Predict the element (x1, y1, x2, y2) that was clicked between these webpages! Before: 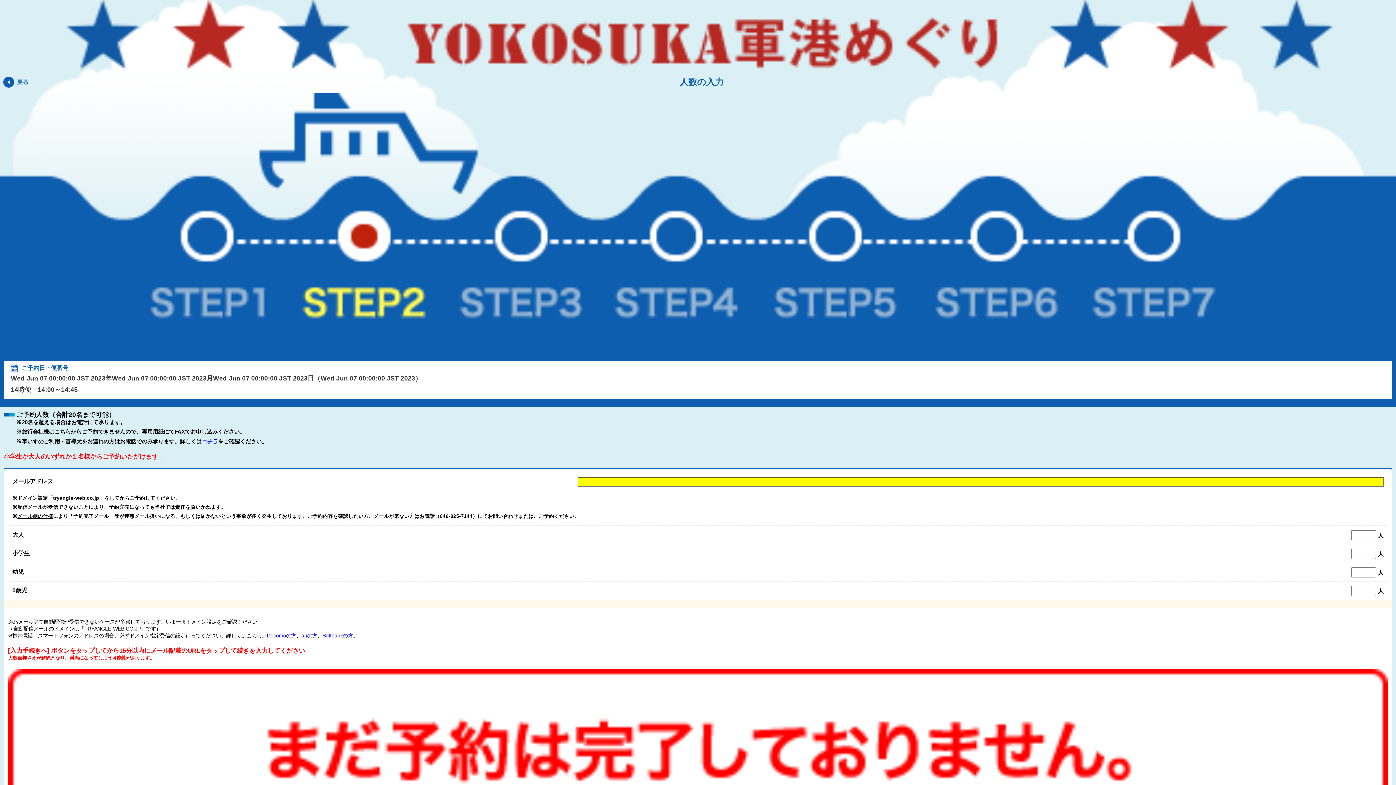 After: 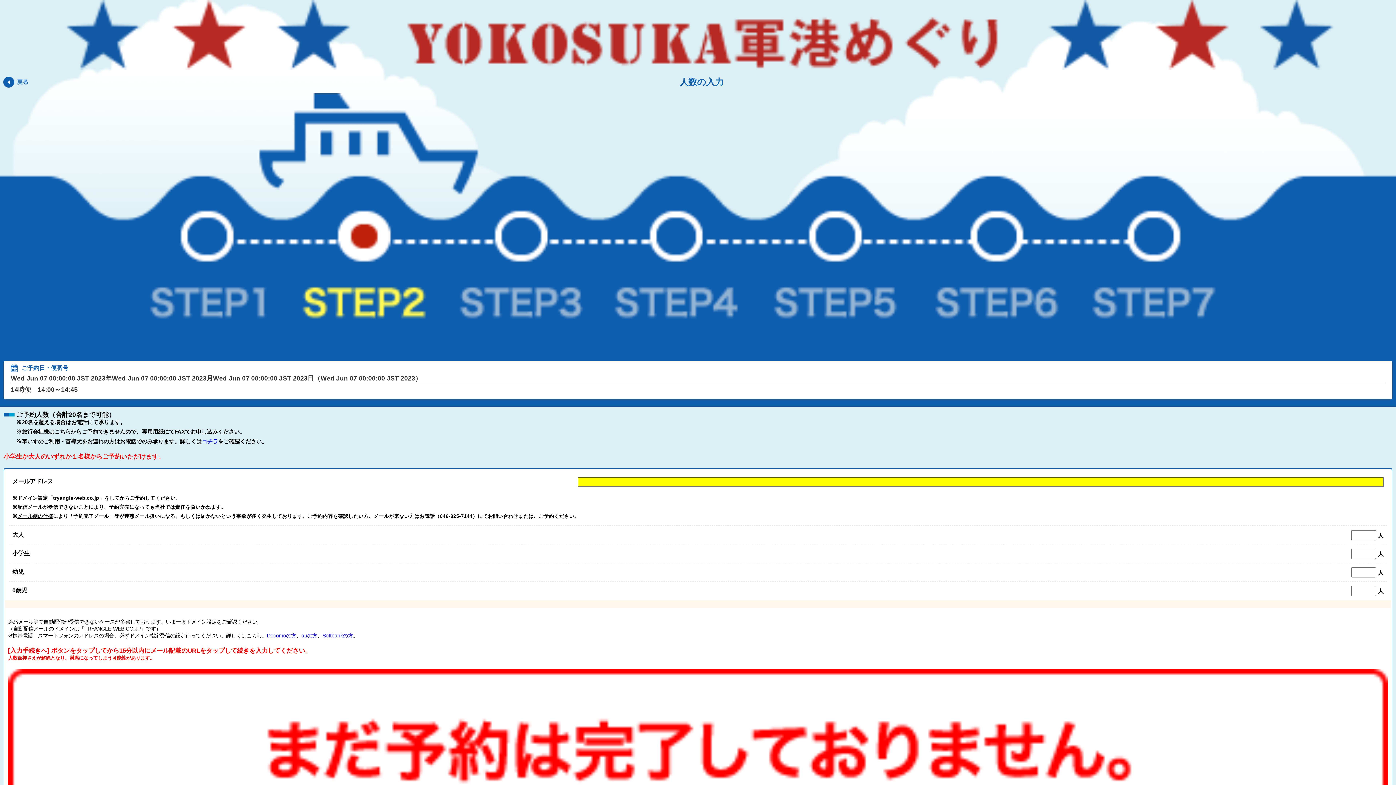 Action: bbox: (301, 633, 317, 638) label: auの方